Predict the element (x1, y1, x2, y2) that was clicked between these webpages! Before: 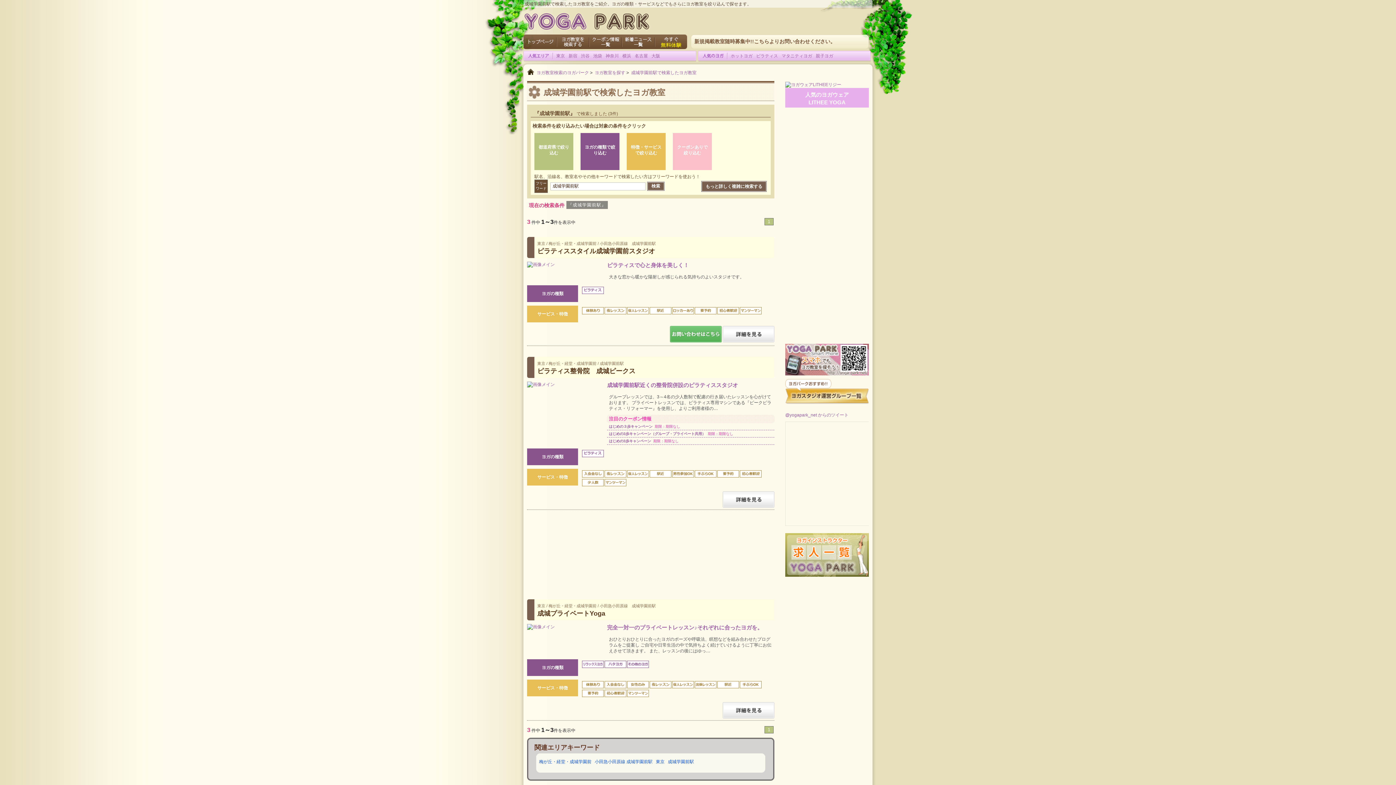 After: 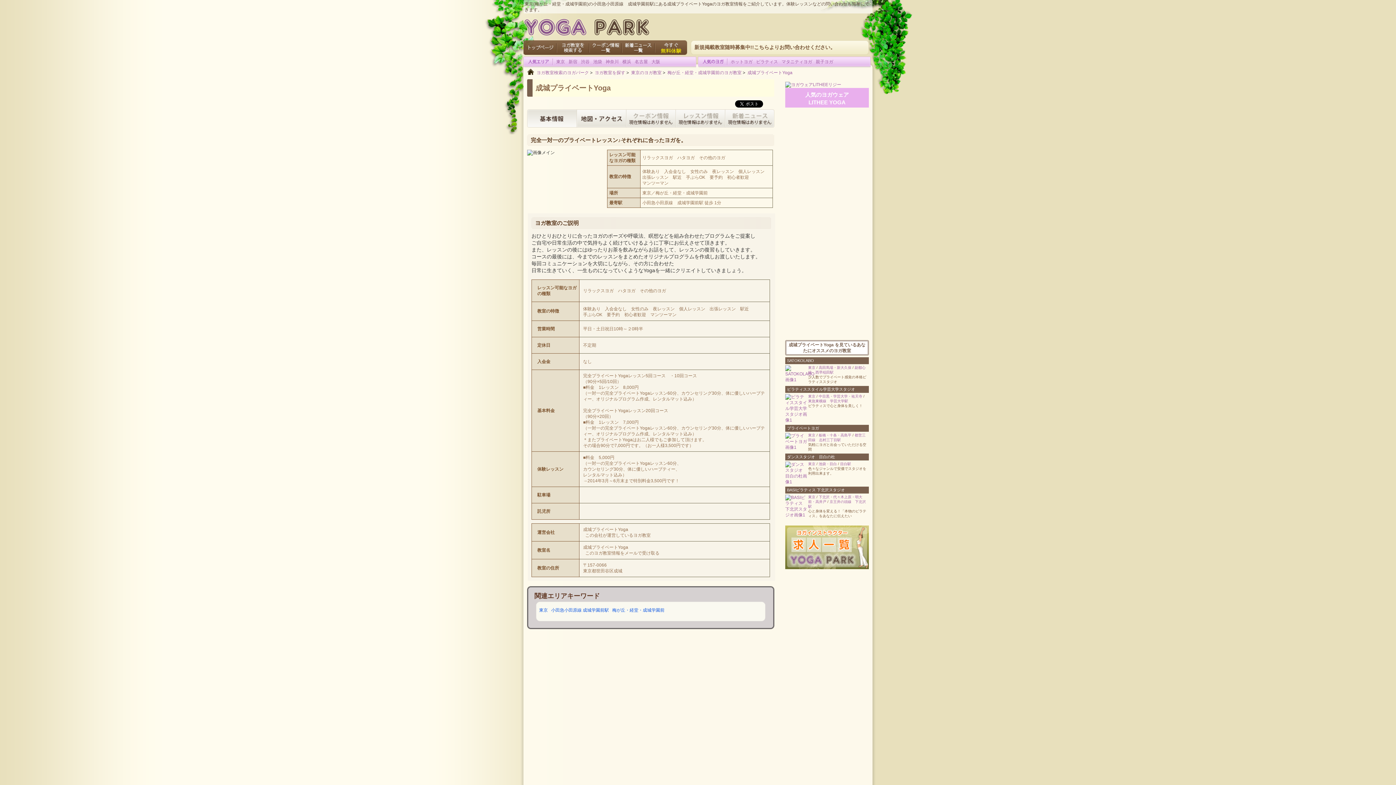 Action: label: 成城プライベートYoga bbox: (537, 610, 605, 617)